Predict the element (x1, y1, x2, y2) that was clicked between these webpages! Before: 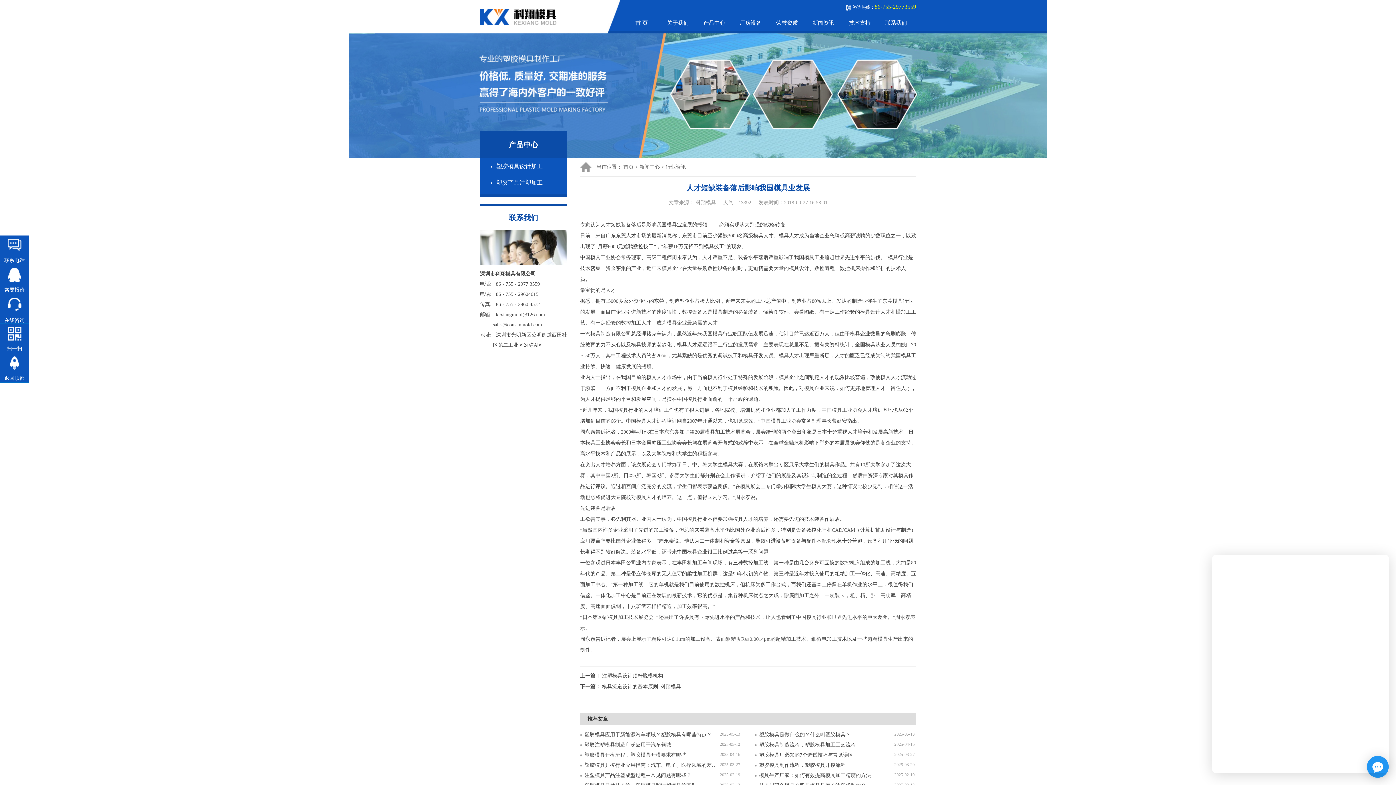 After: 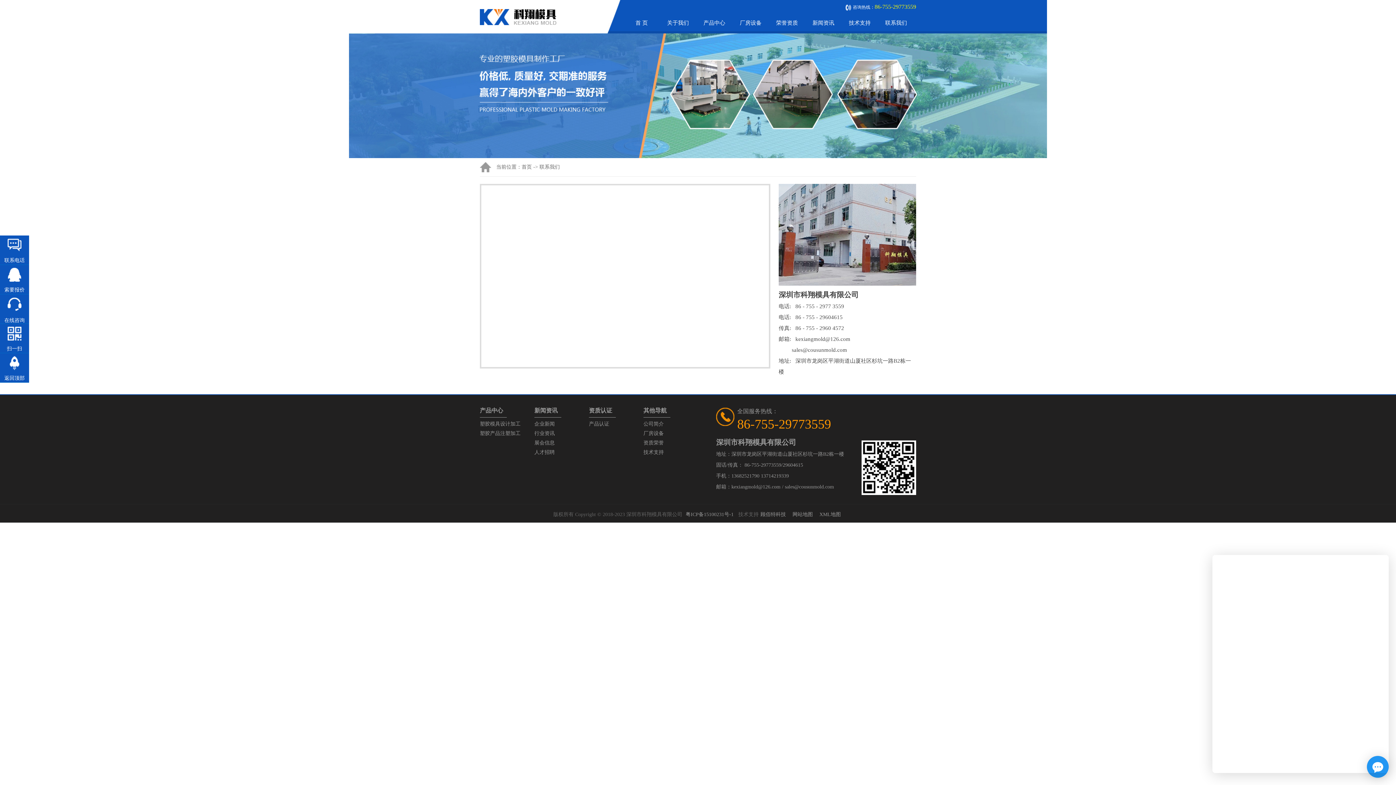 Action: label: 联系我们 bbox: (885, 20, 907, 25)